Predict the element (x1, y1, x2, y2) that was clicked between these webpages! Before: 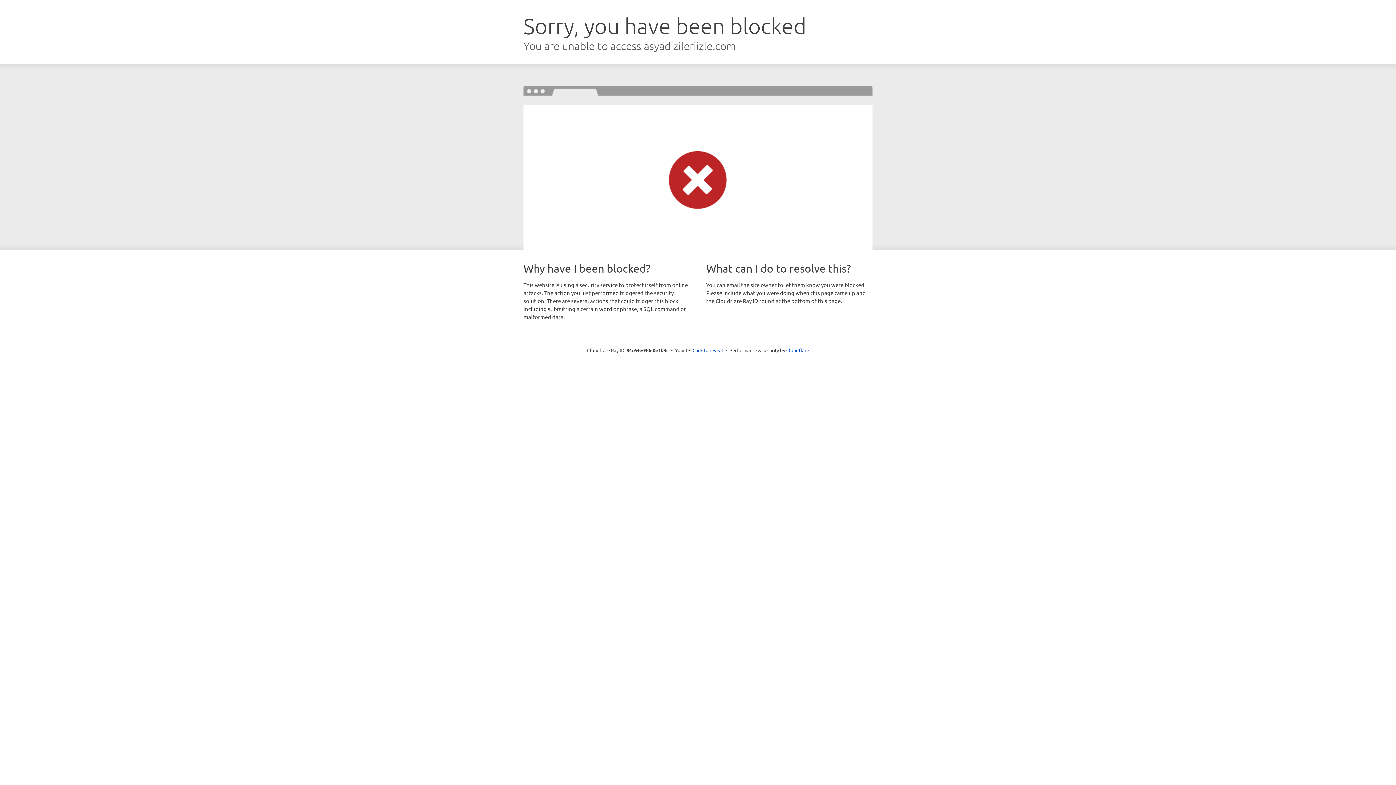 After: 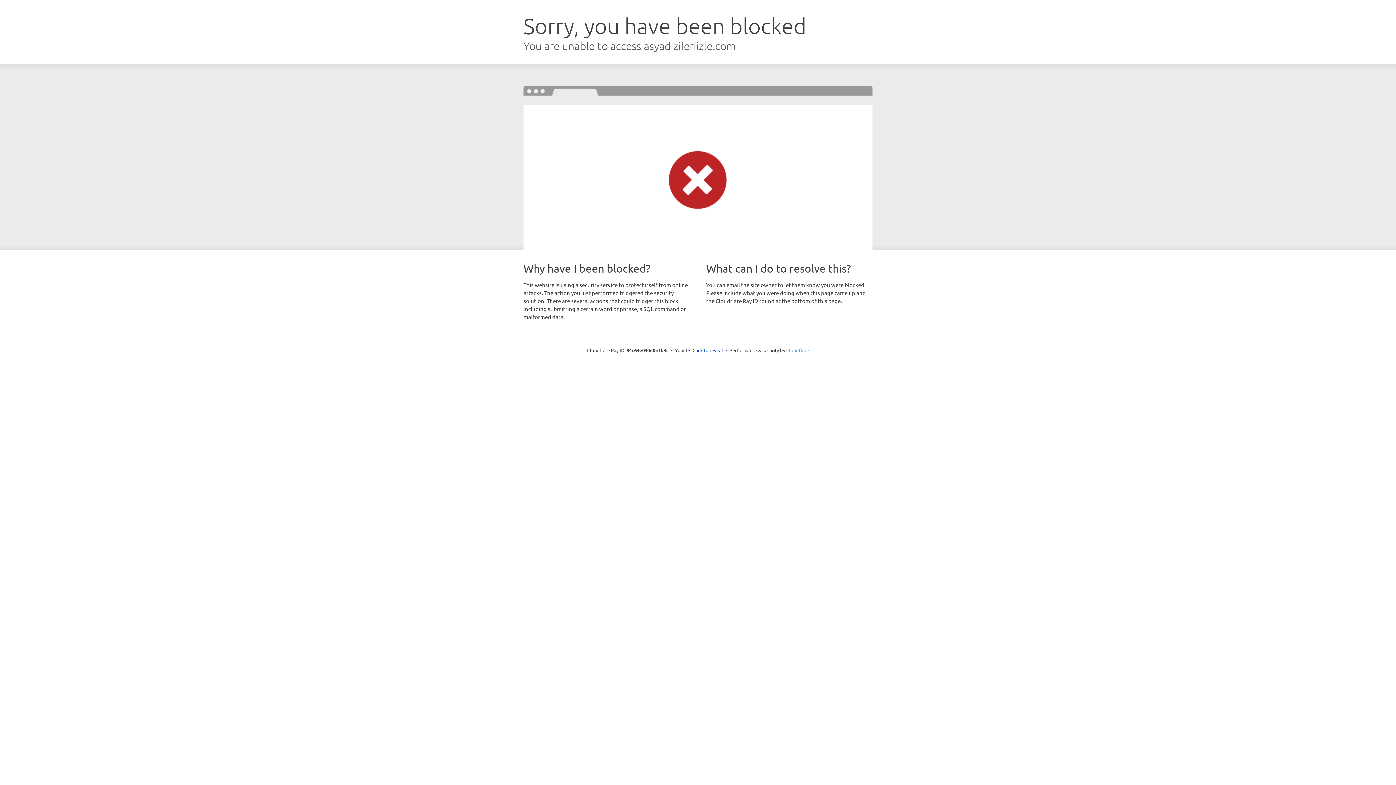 Action: bbox: (786, 347, 809, 353) label: Cloudflare